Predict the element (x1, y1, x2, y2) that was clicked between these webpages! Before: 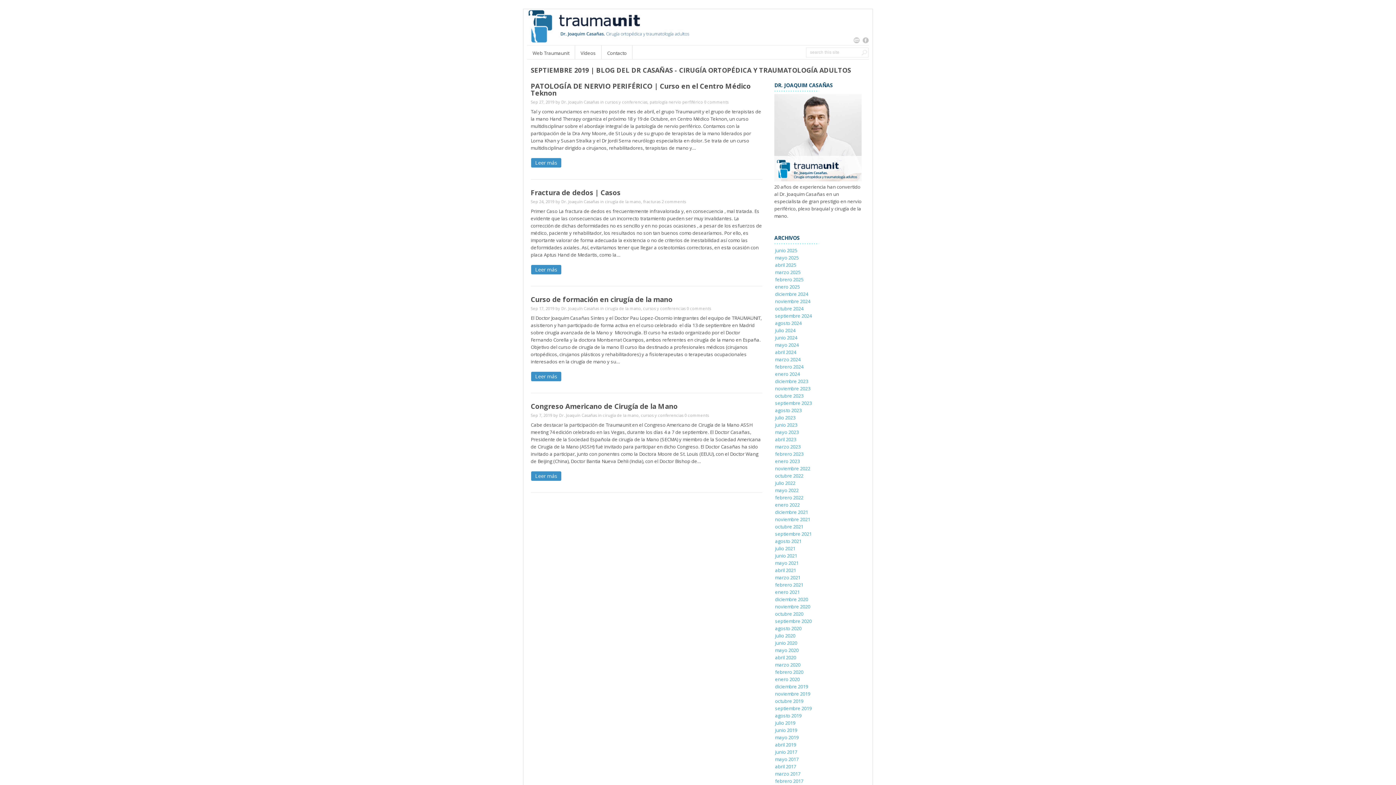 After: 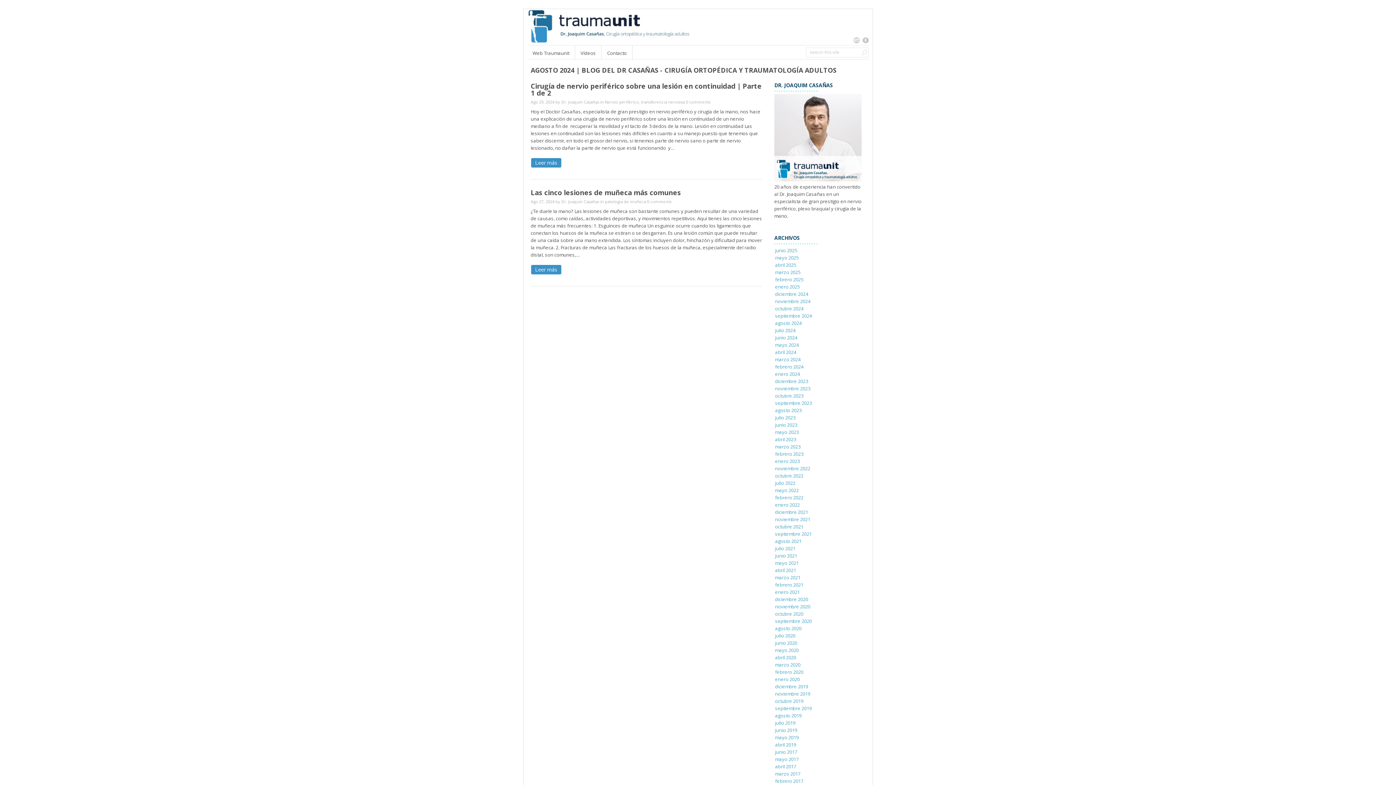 Action: label: agosto 2024 bbox: (775, 320, 801, 326)